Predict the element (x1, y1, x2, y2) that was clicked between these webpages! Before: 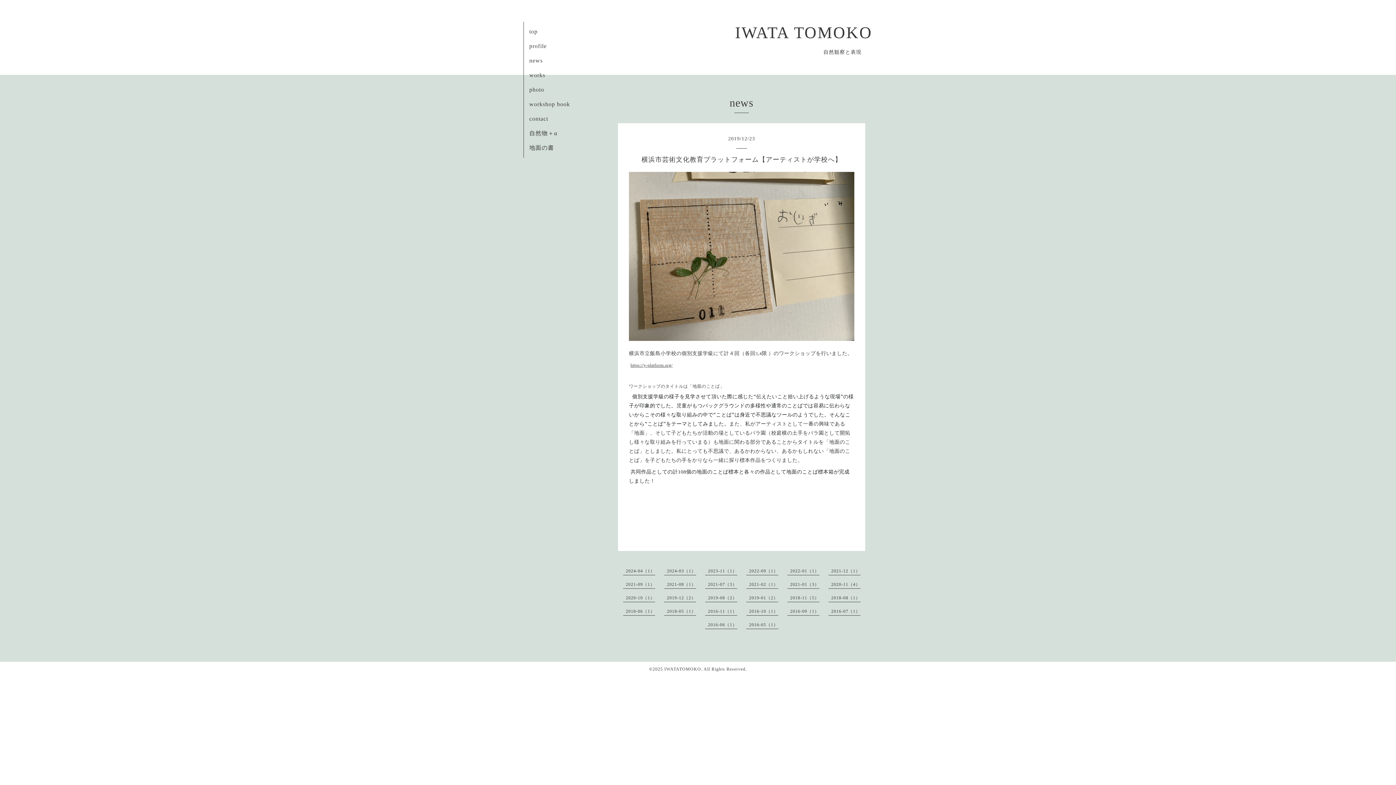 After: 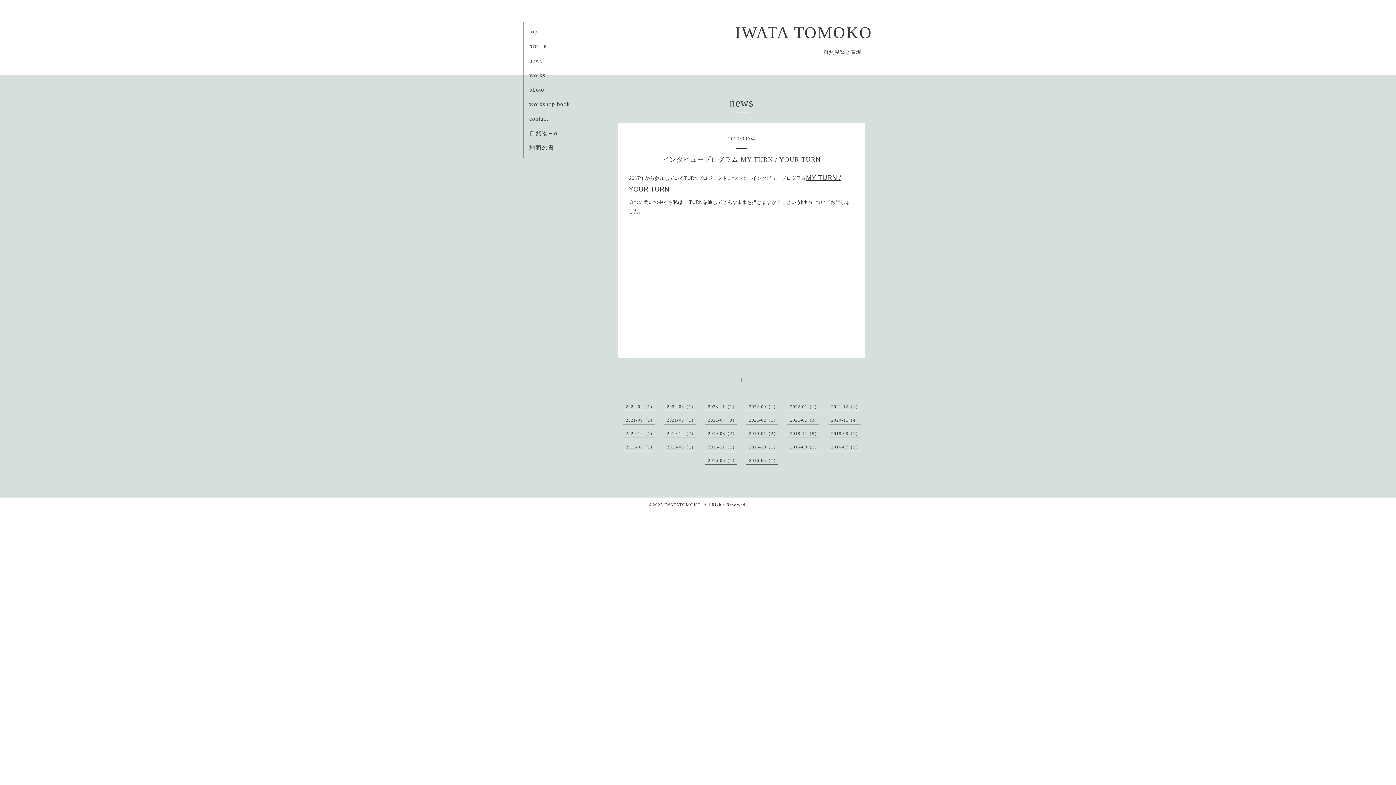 Action: bbox: (626, 582, 655, 587) label: 2021-09（1）